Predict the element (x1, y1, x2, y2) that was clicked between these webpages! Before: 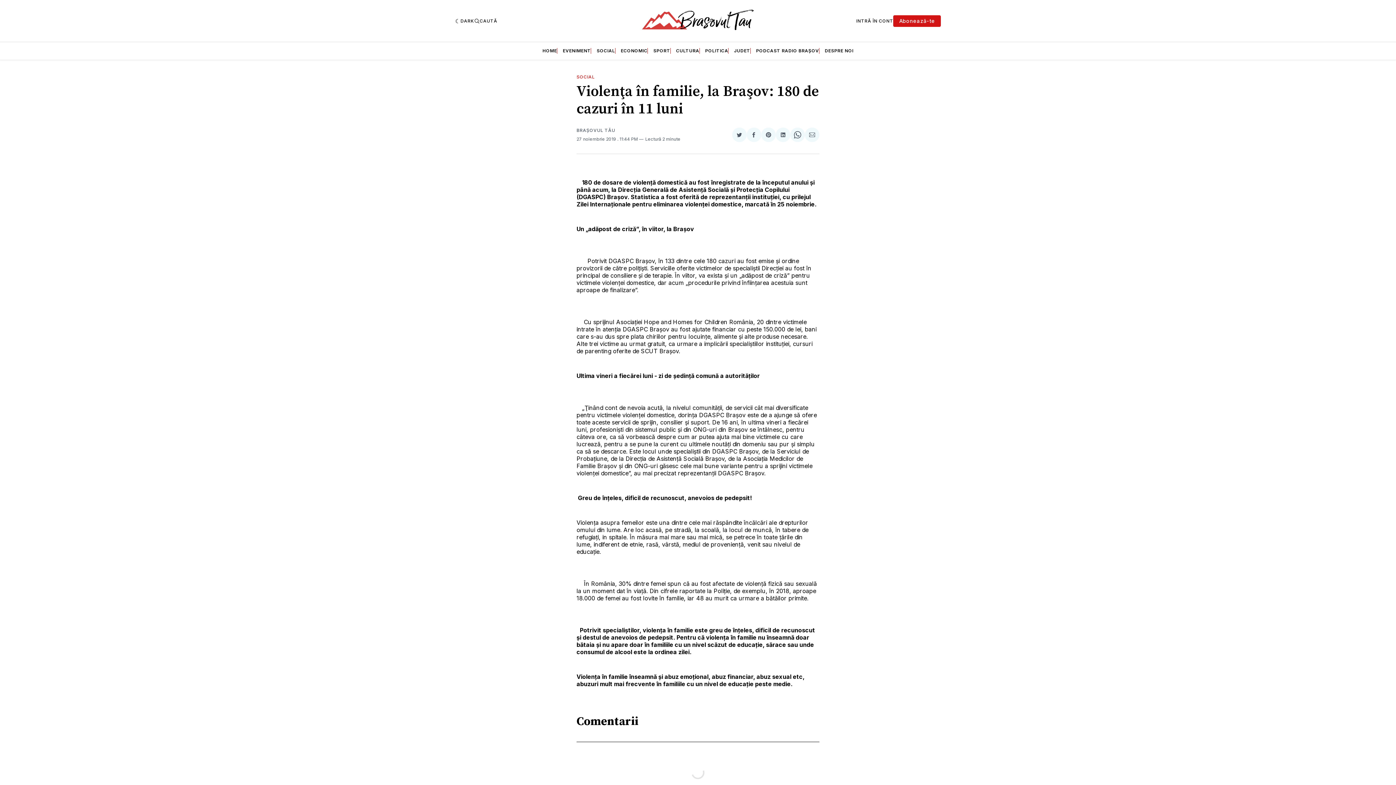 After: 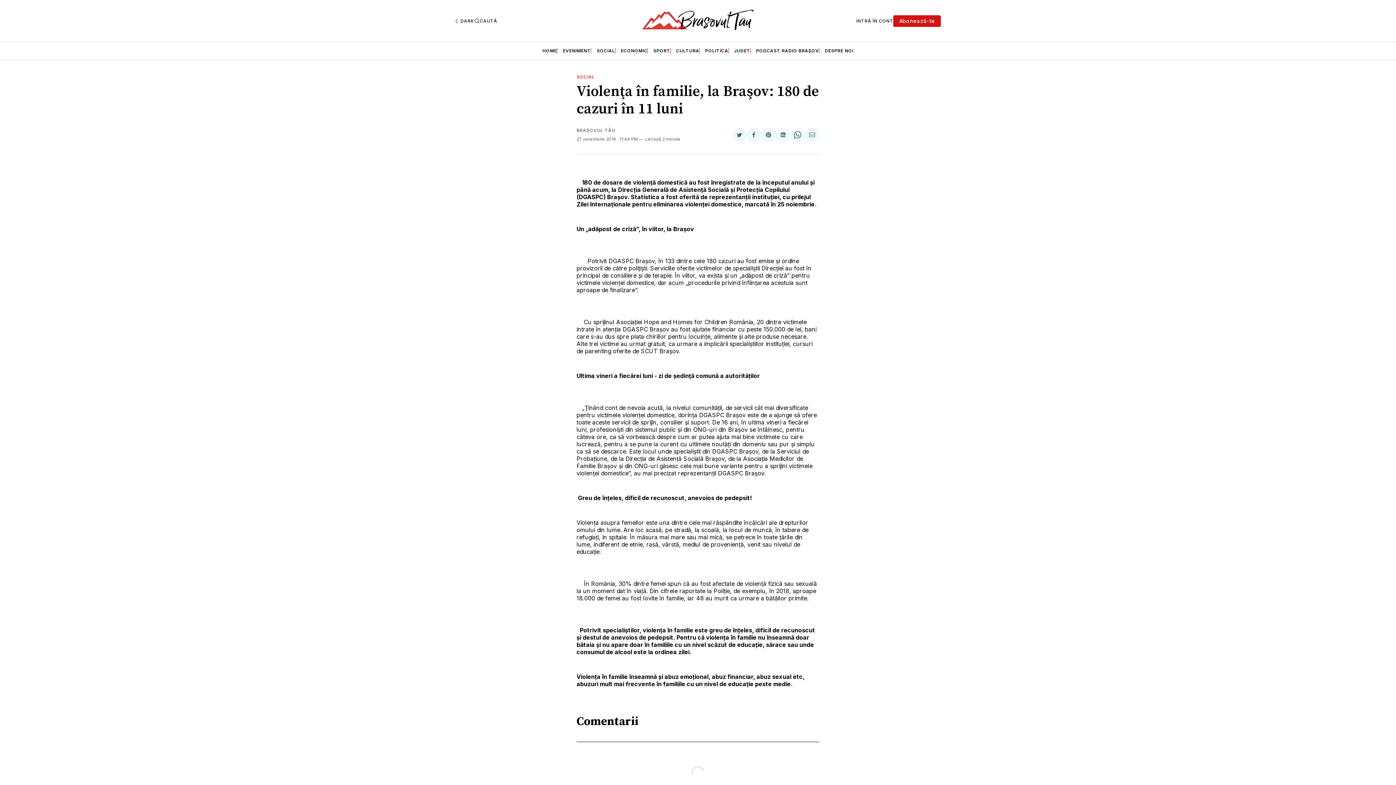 Action: bbox: (761, 127, 776, 142) label: Share on Pinterest